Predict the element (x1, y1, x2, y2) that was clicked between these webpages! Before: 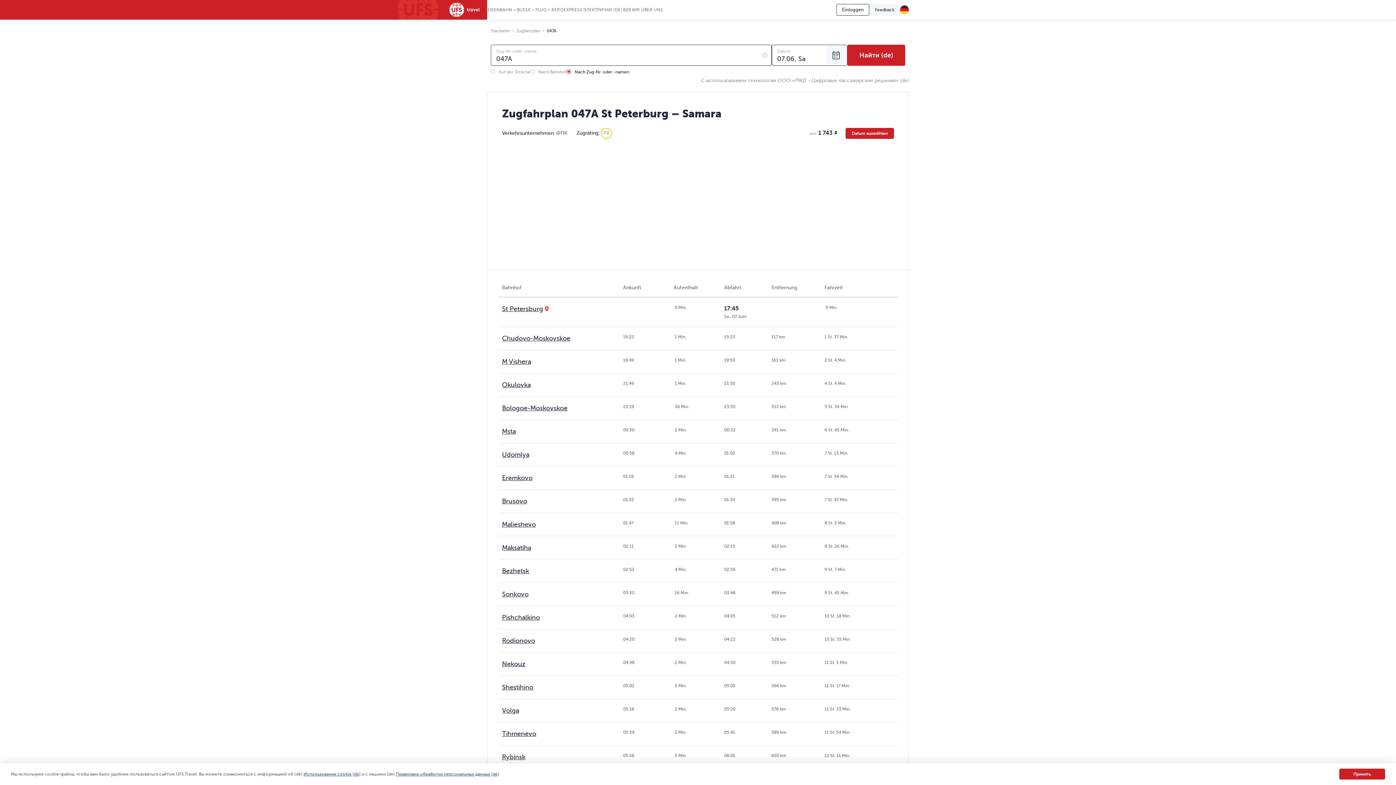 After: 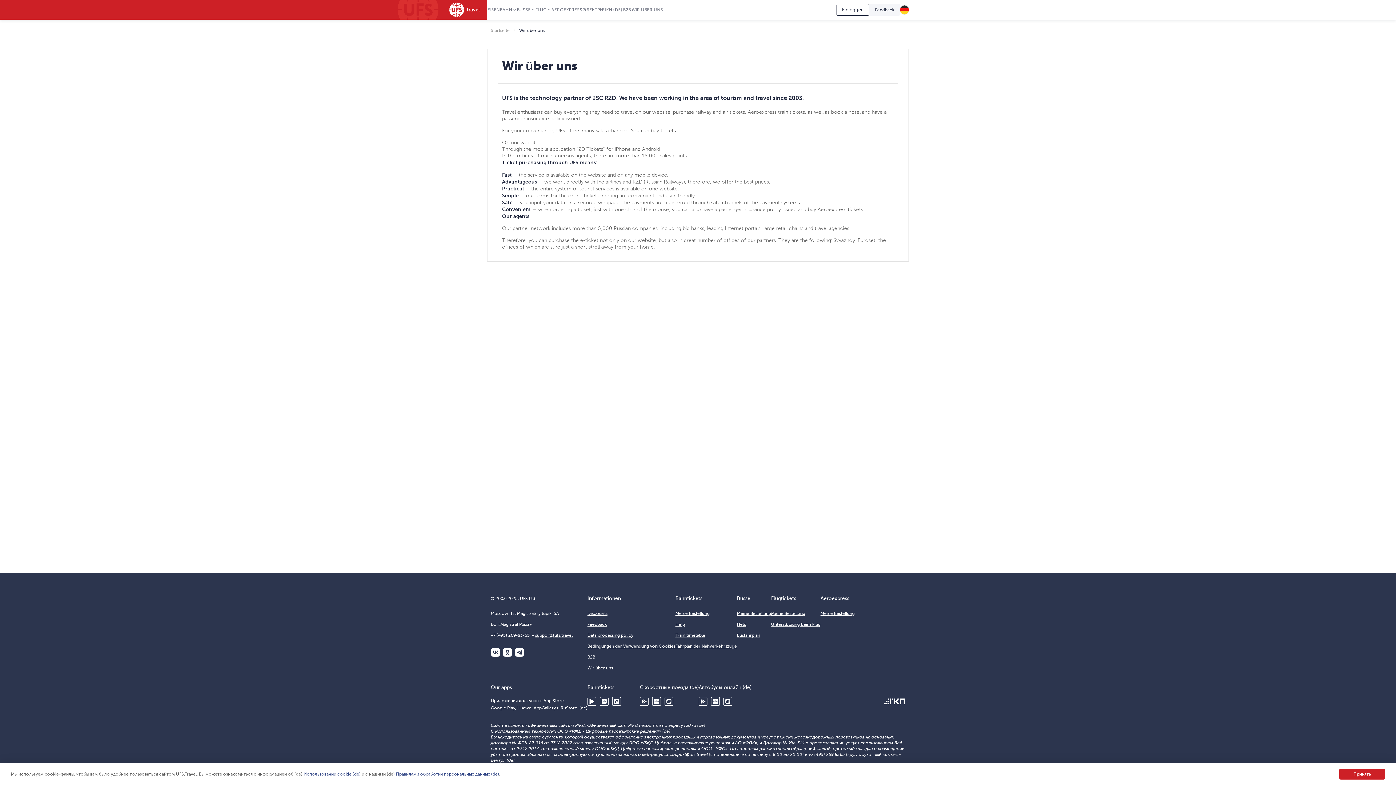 Action: bbox: (631, 7, 663, 14) label: WIR ÜBER UNS